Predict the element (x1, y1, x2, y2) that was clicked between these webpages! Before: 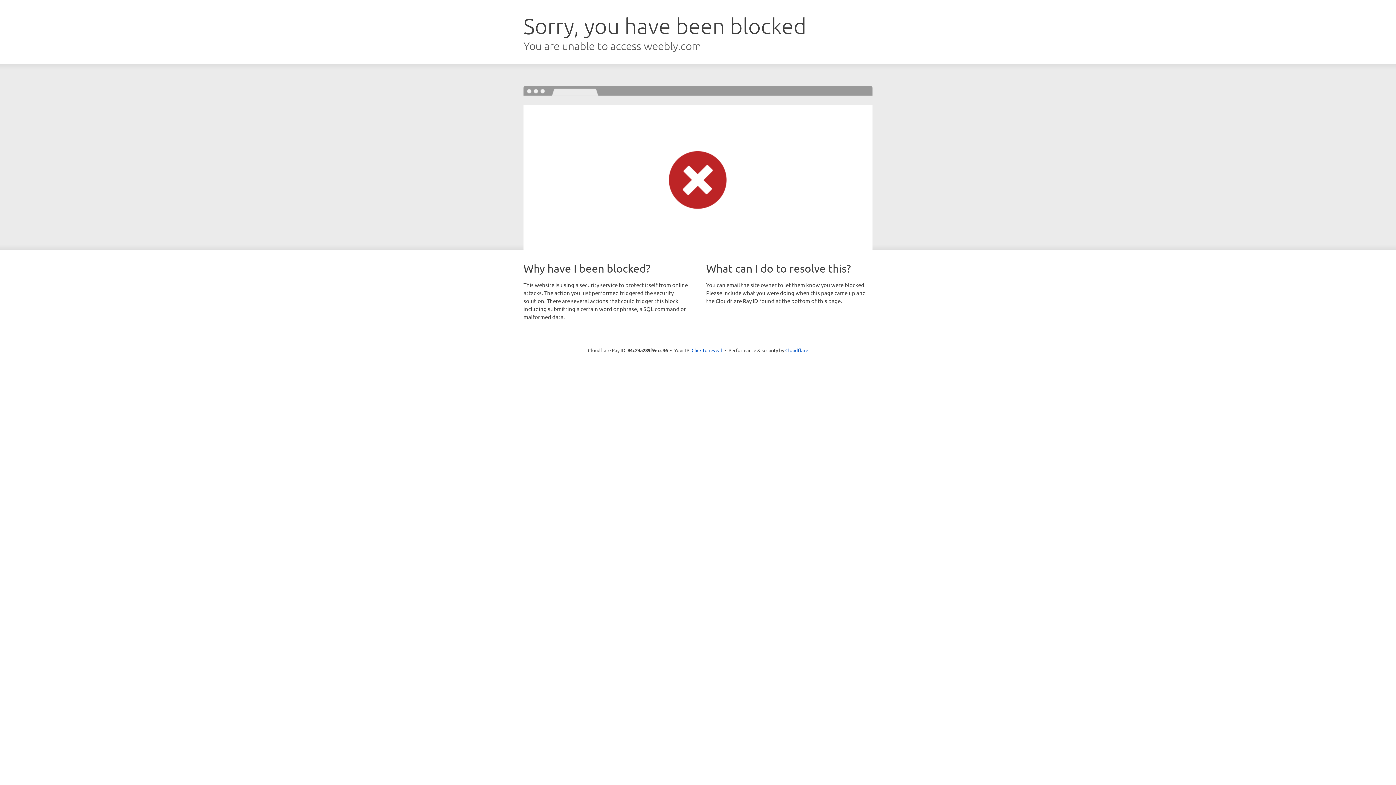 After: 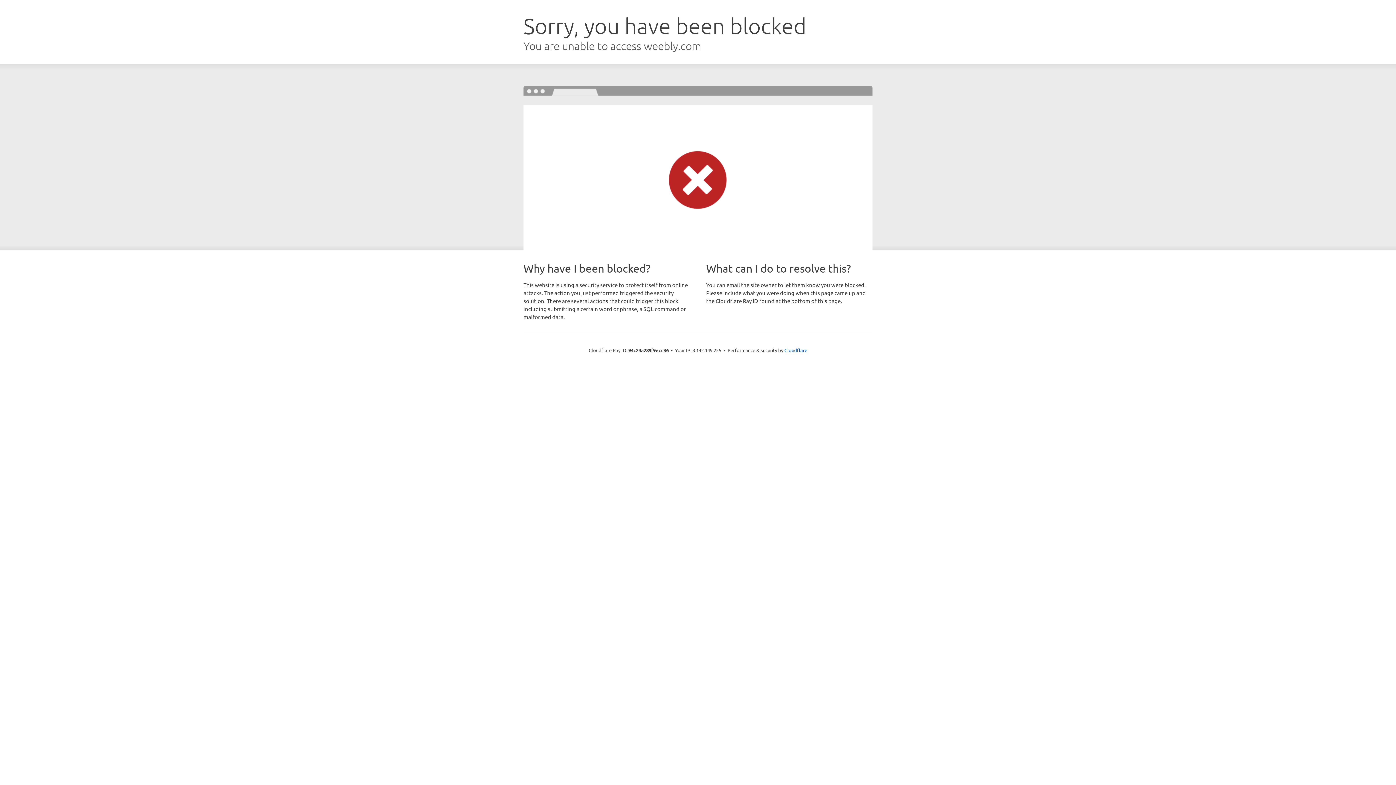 Action: label: Click to reveal bbox: (691, 346, 722, 353)